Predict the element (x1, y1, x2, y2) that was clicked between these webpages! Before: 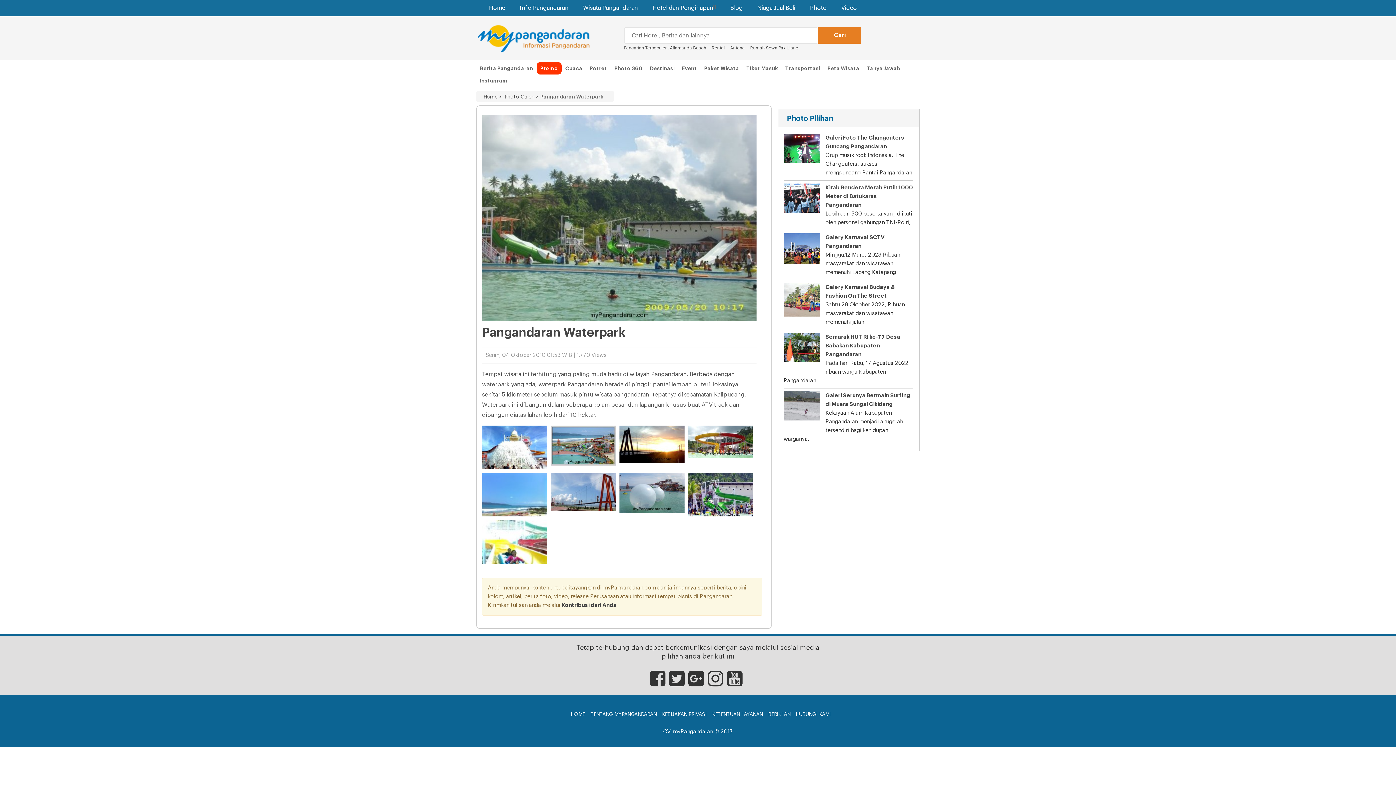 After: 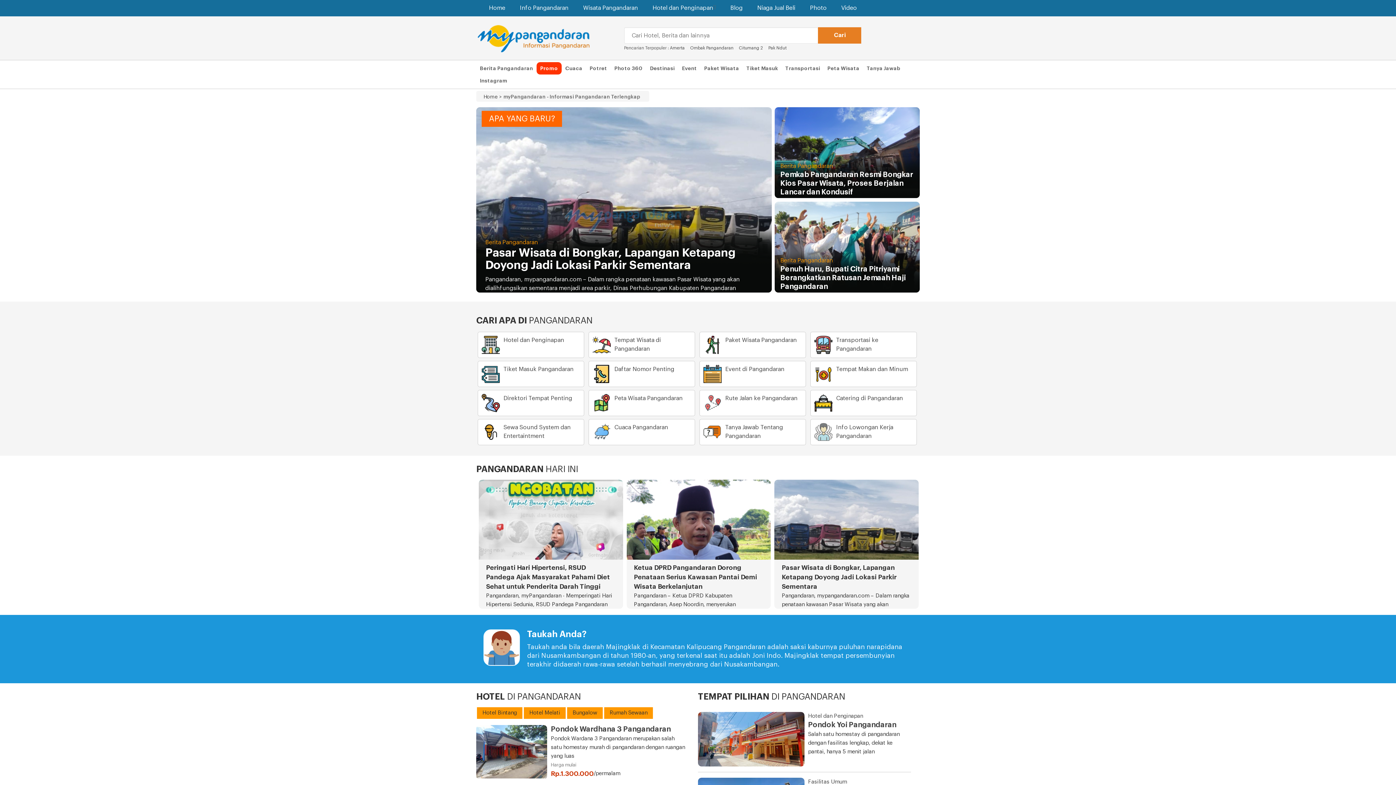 Action: label: Home bbox: (481, 0, 512, 16)